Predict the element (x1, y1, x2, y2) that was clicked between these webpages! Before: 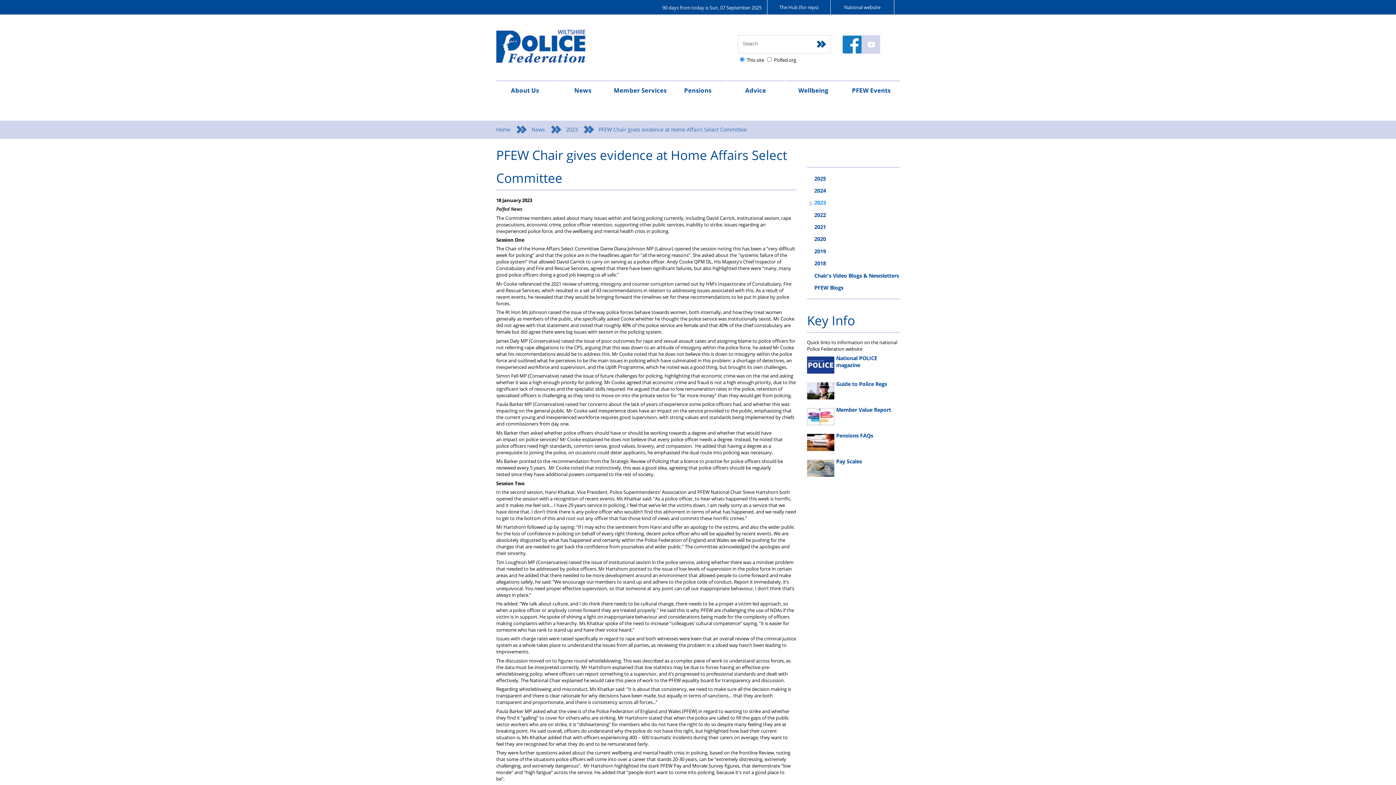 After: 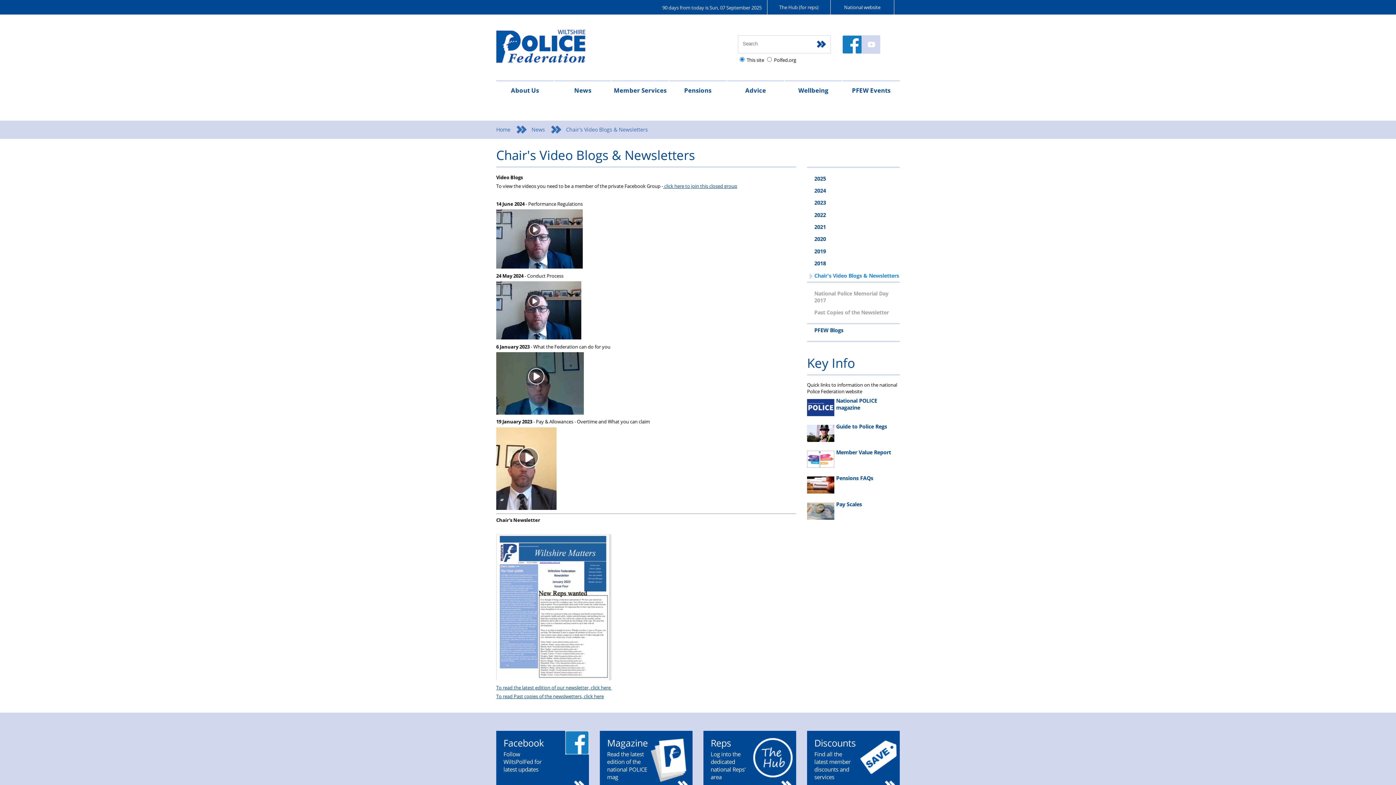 Action: label: Chair's Video Blogs & Newsletters bbox: (807, 269, 900, 281)